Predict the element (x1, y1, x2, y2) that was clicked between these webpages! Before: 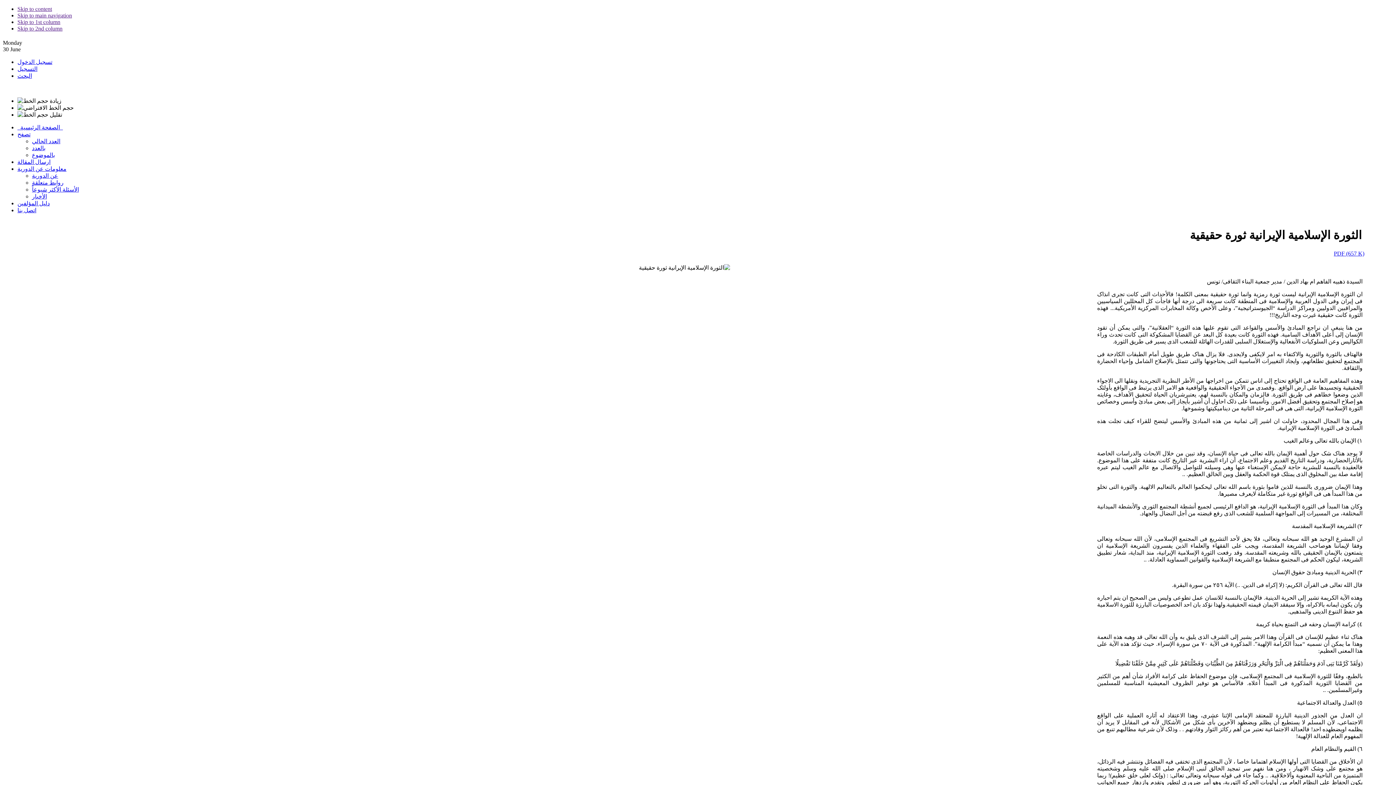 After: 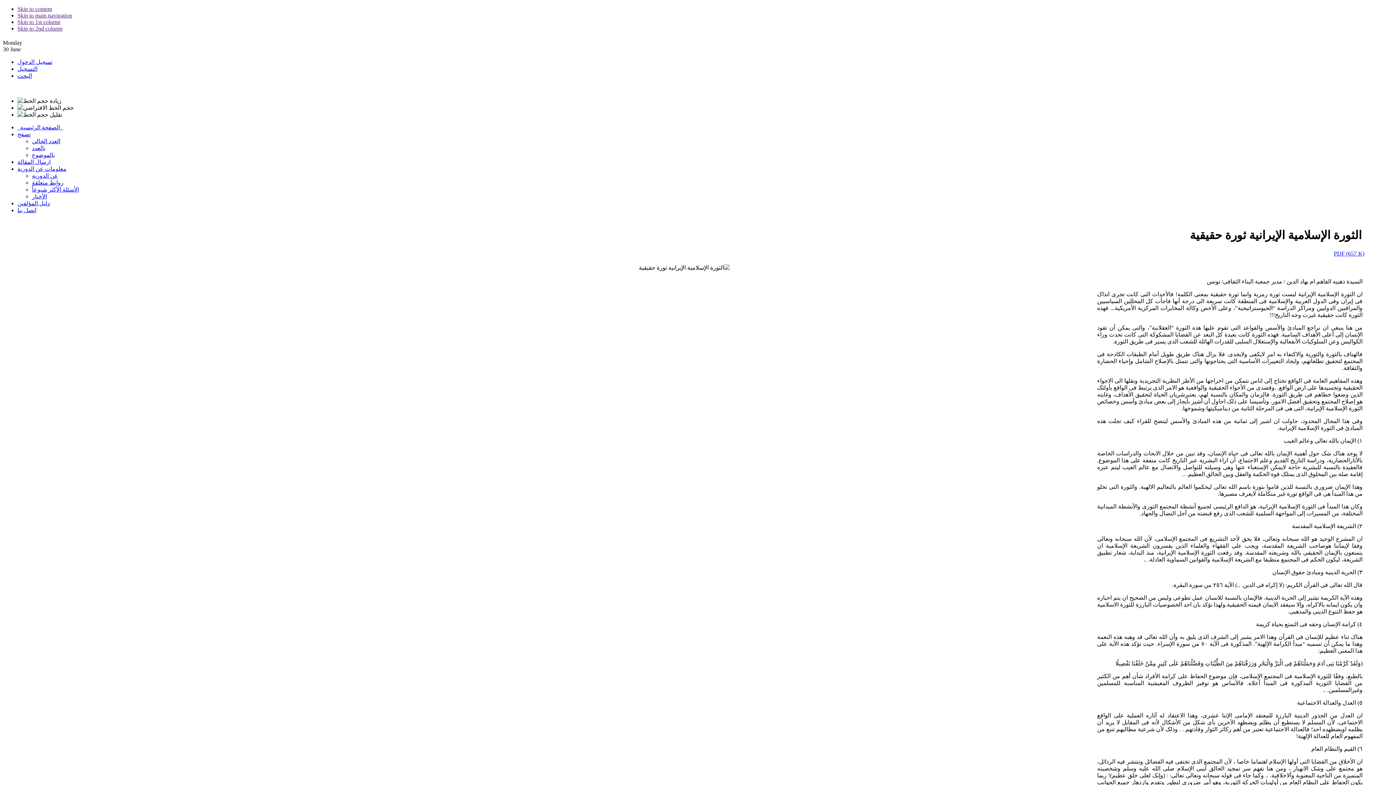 Action: label: Skip to 2nd column bbox: (17, 25, 62, 31)